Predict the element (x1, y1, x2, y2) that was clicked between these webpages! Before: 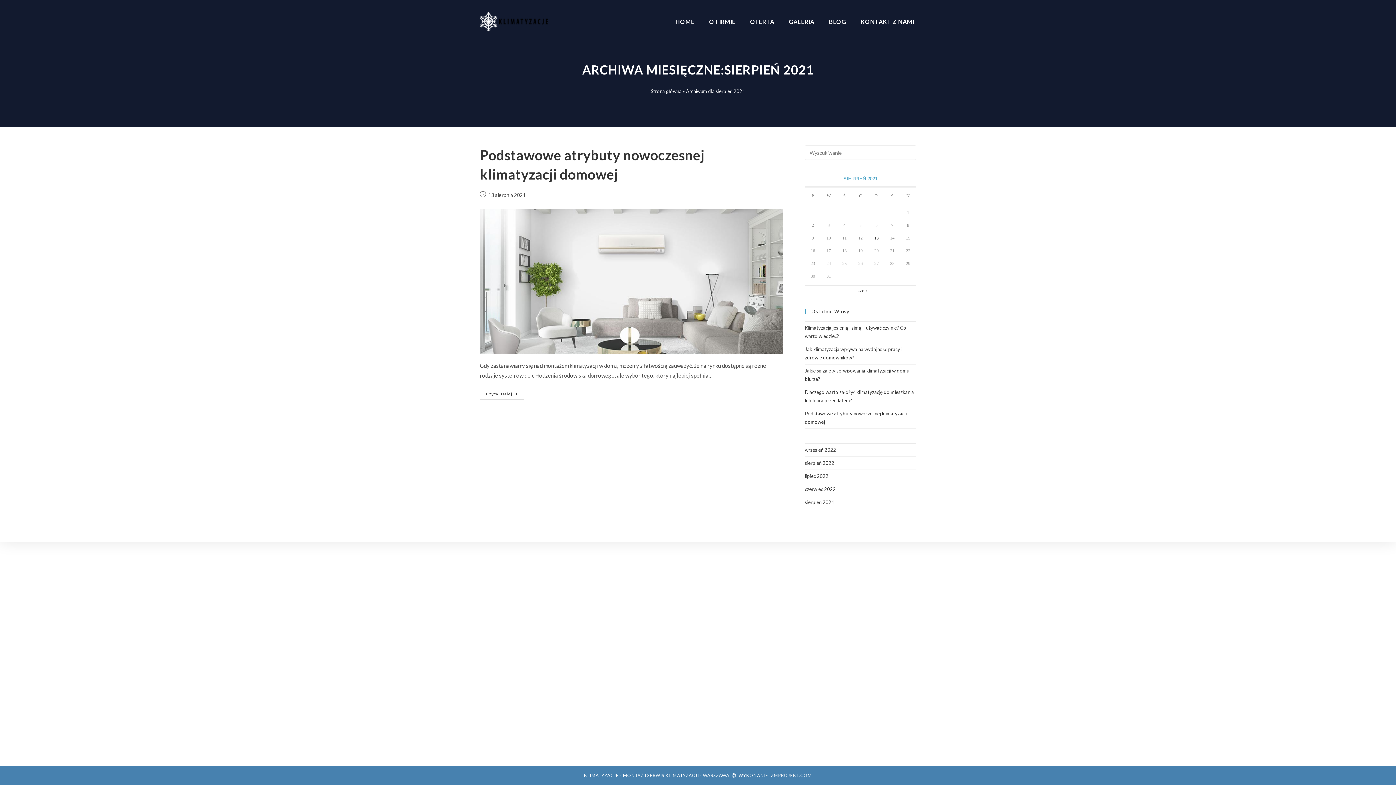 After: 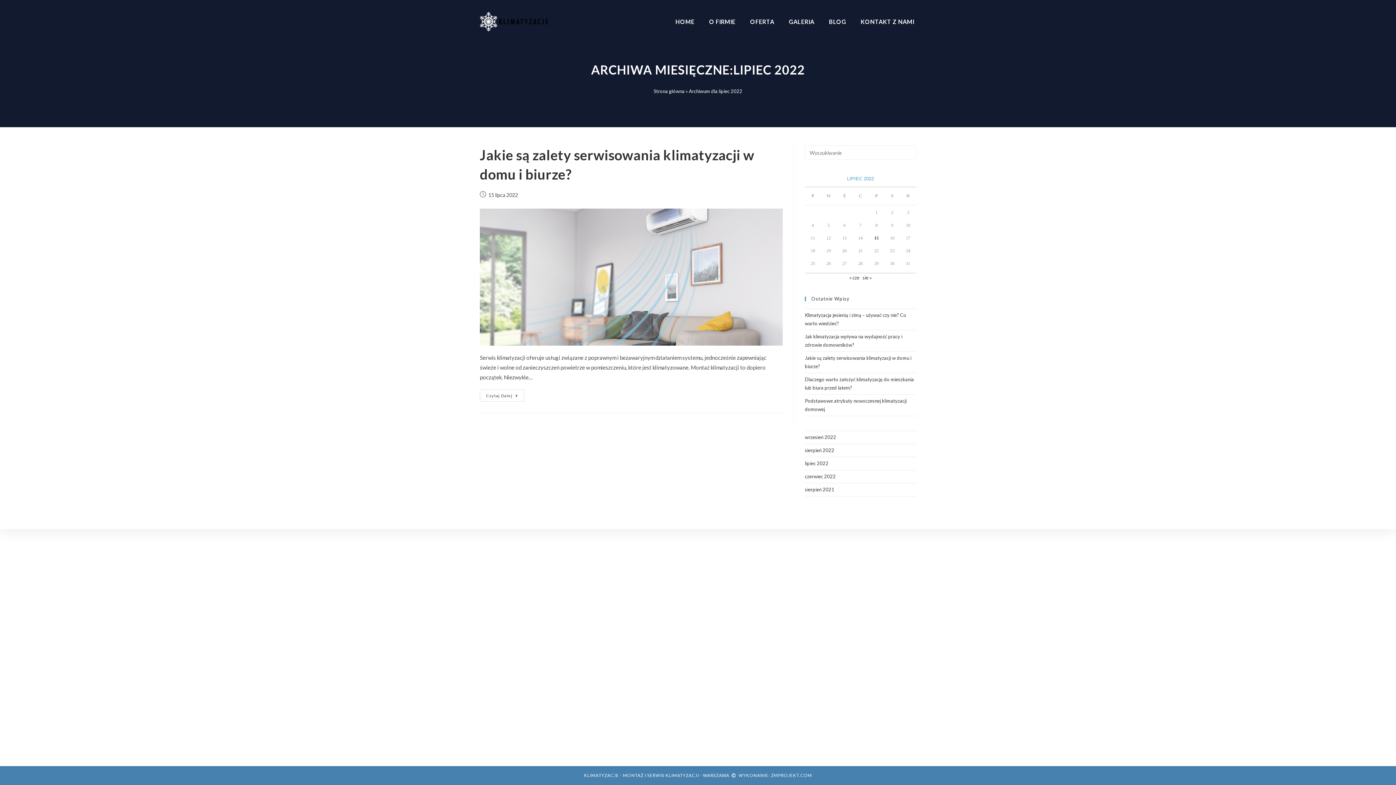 Action: label: lipiec 2022 bbox: (805, 473, 828, 479)